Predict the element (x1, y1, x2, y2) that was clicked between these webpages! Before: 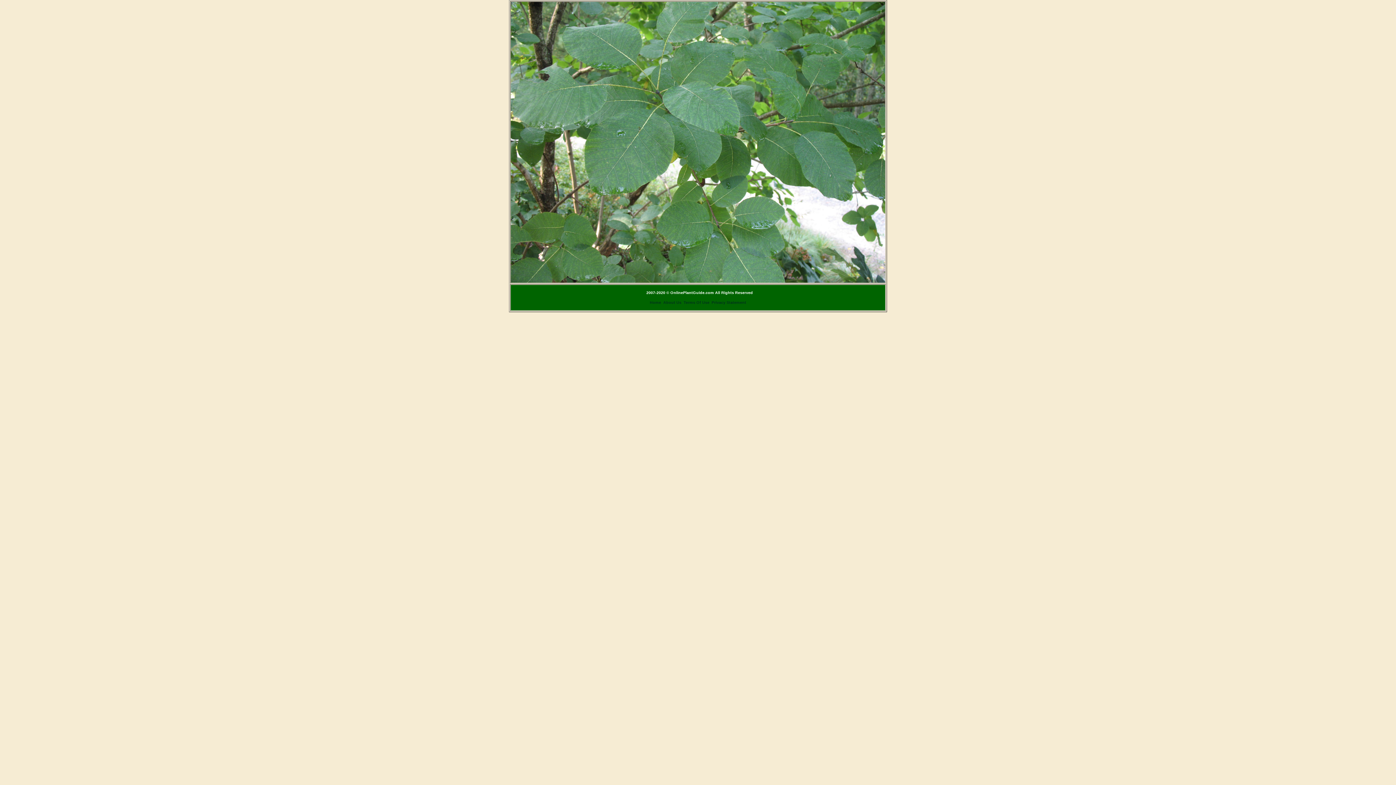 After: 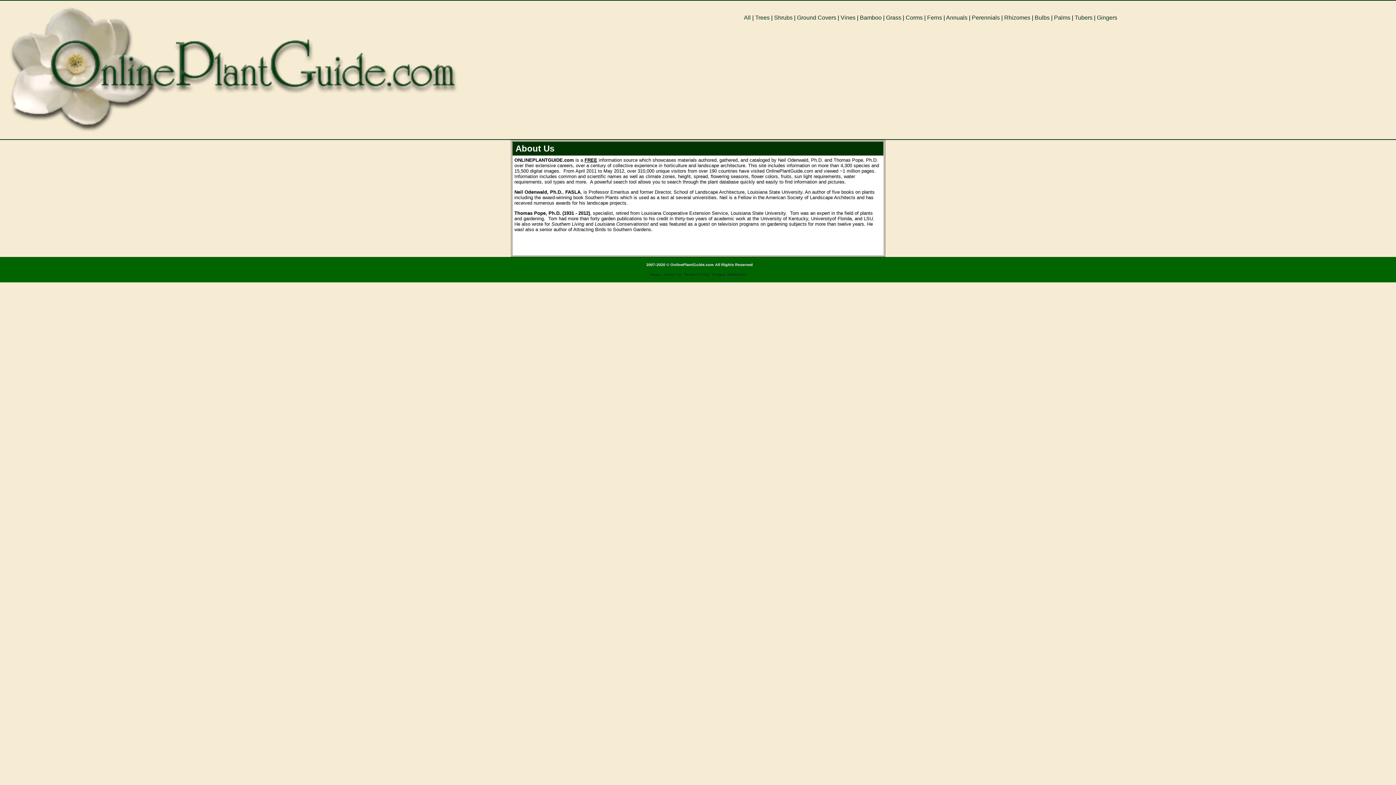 Action: label: About Us bbox: (663, 300, 681, 304)